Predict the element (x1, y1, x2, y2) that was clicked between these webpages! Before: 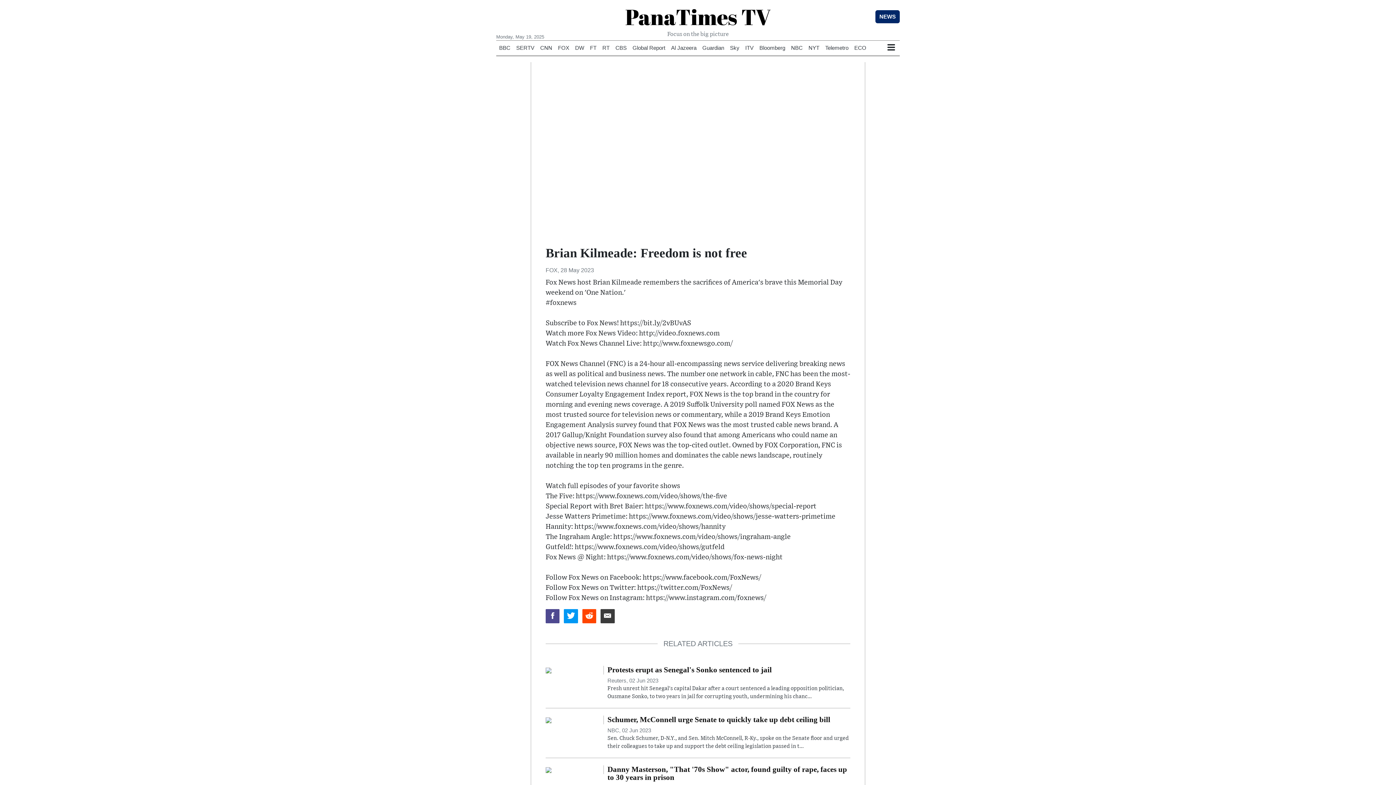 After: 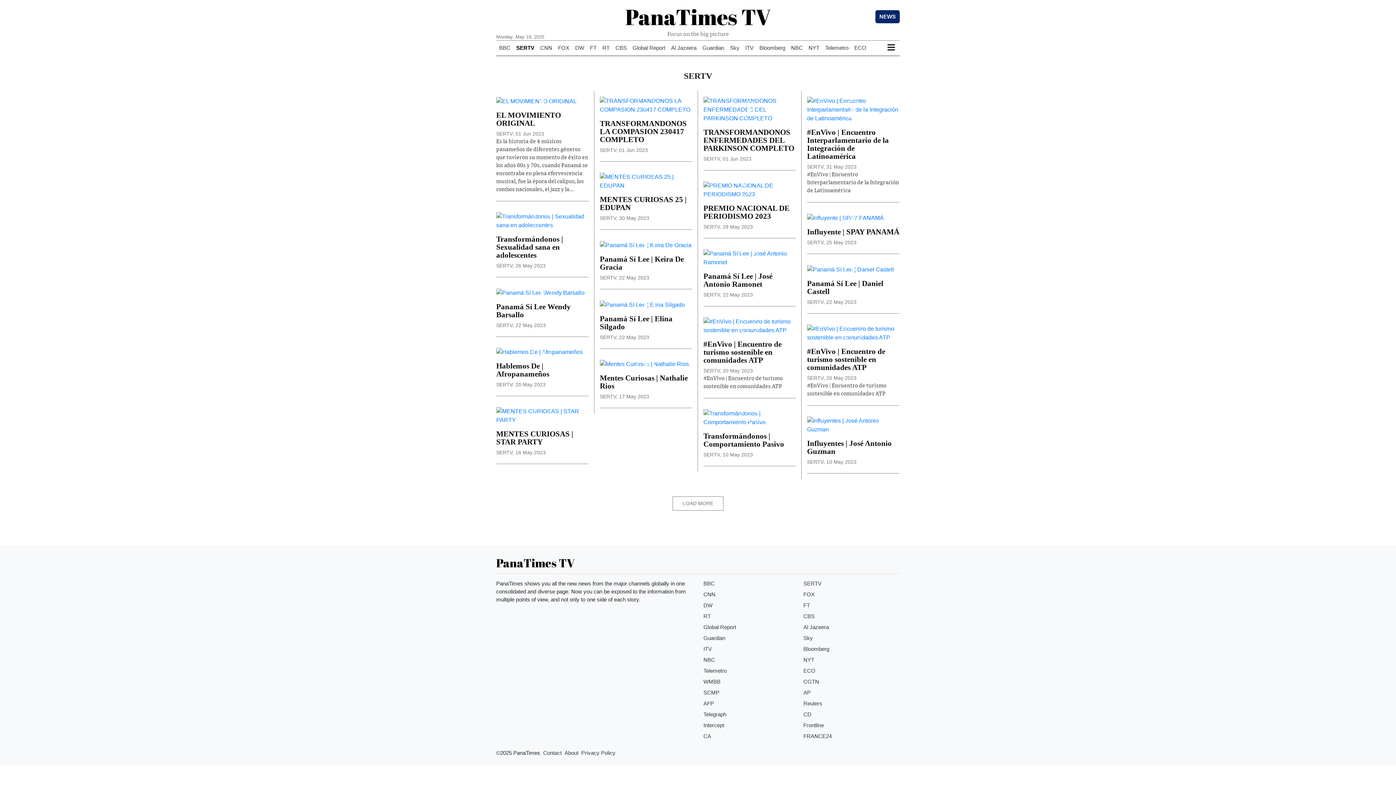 Action: label: SERTV bbox: (516, 45, 534, 50)